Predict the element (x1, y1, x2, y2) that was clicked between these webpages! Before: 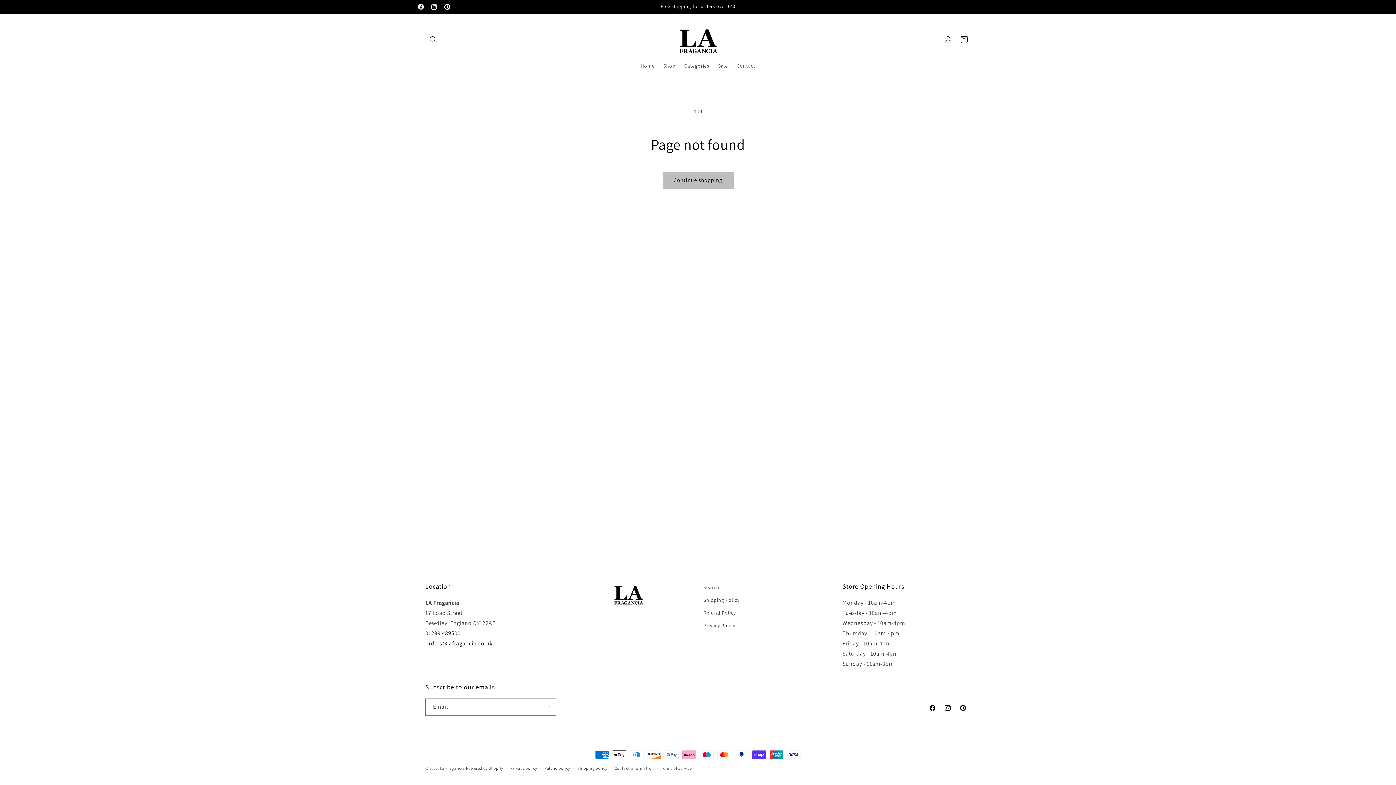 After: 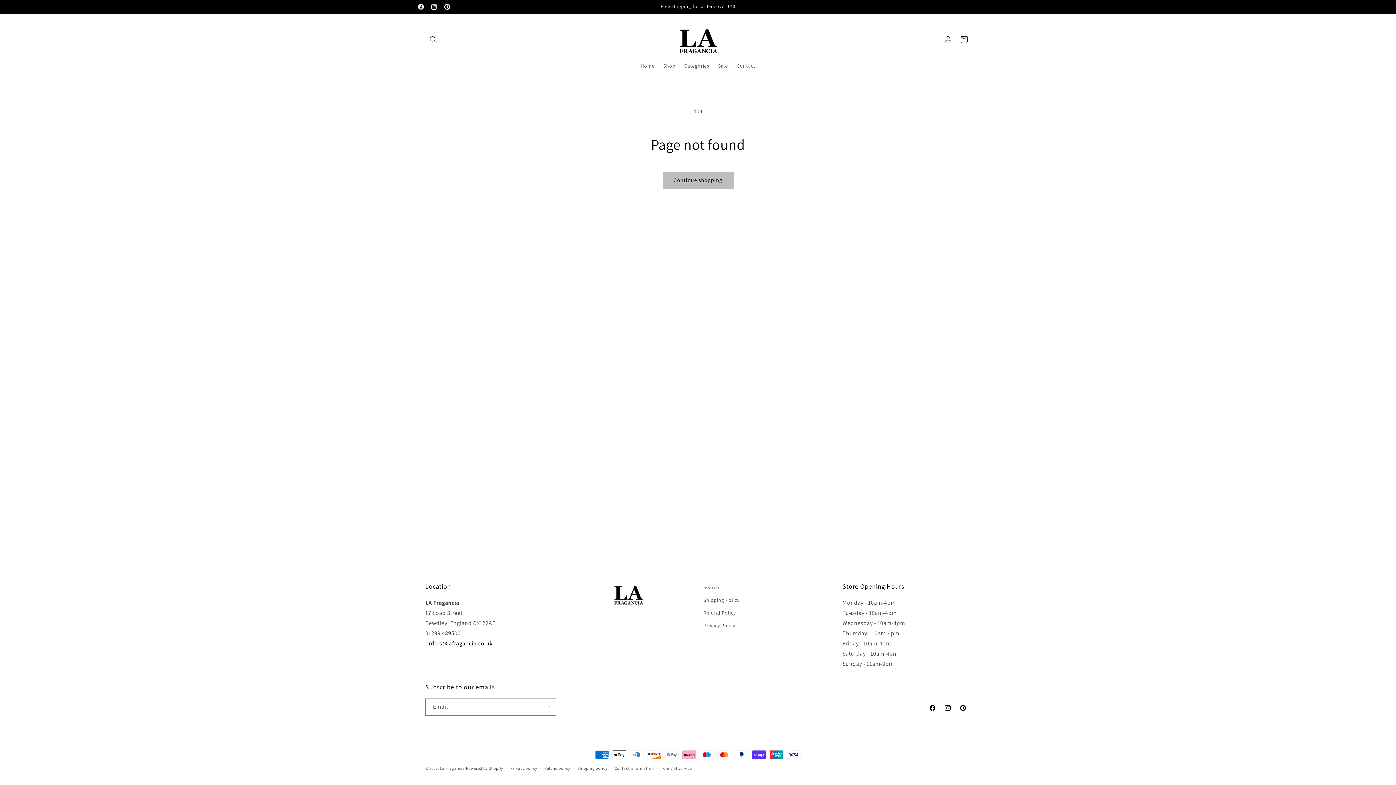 Action: label: orders@lafragancia.co.uk bbox: (425, 640, 492, 647)